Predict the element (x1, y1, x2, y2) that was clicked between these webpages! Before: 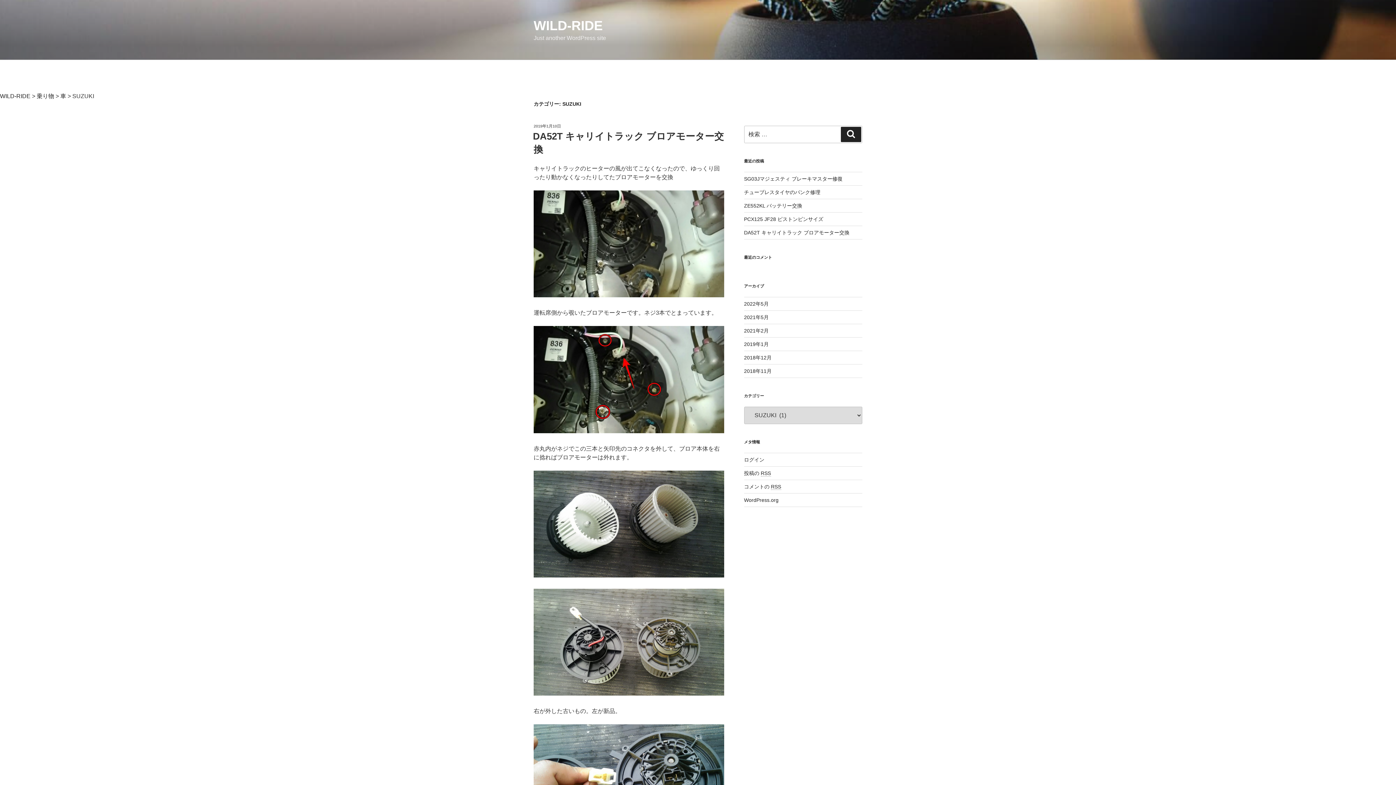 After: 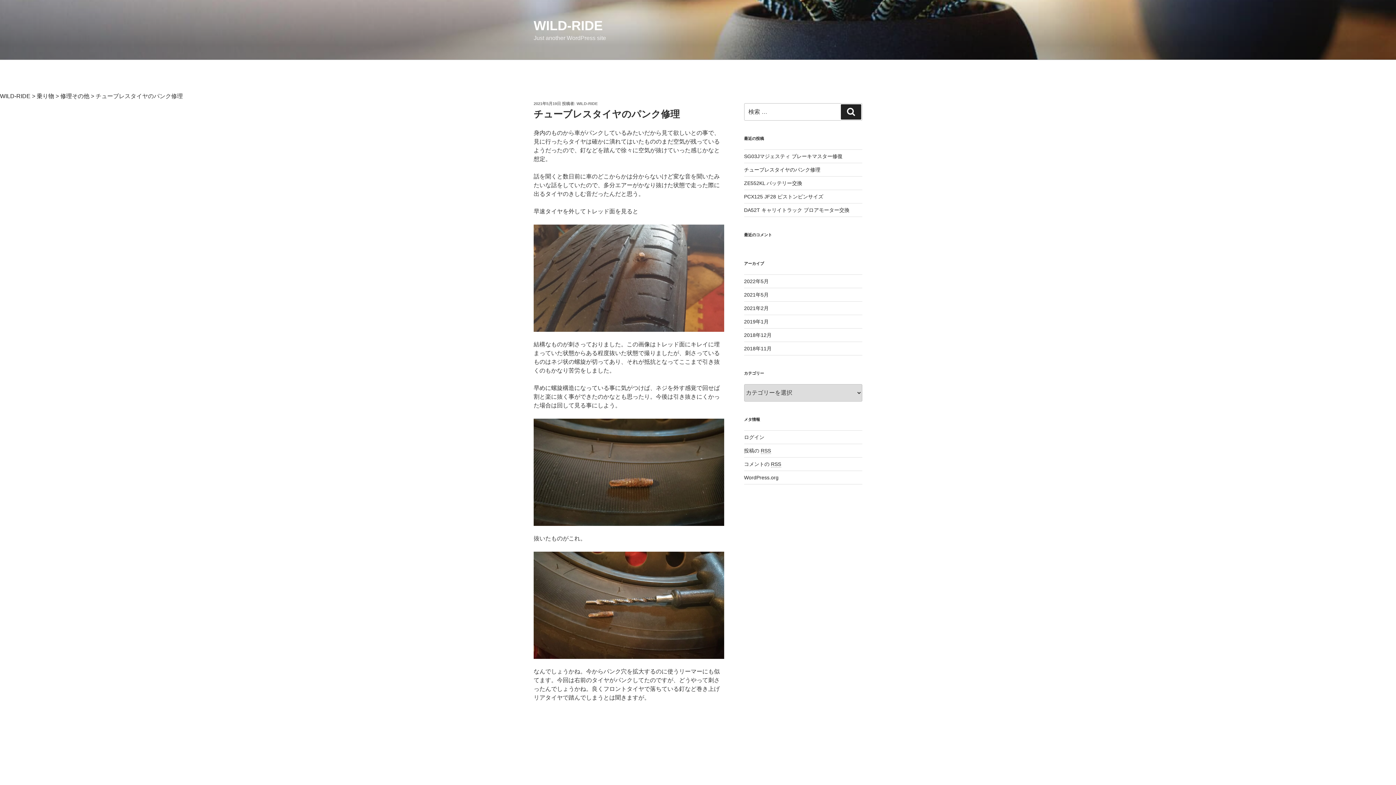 Action: label: チューブレスタイヤのパンク修理 bbox: (744, 189, 820, 195)